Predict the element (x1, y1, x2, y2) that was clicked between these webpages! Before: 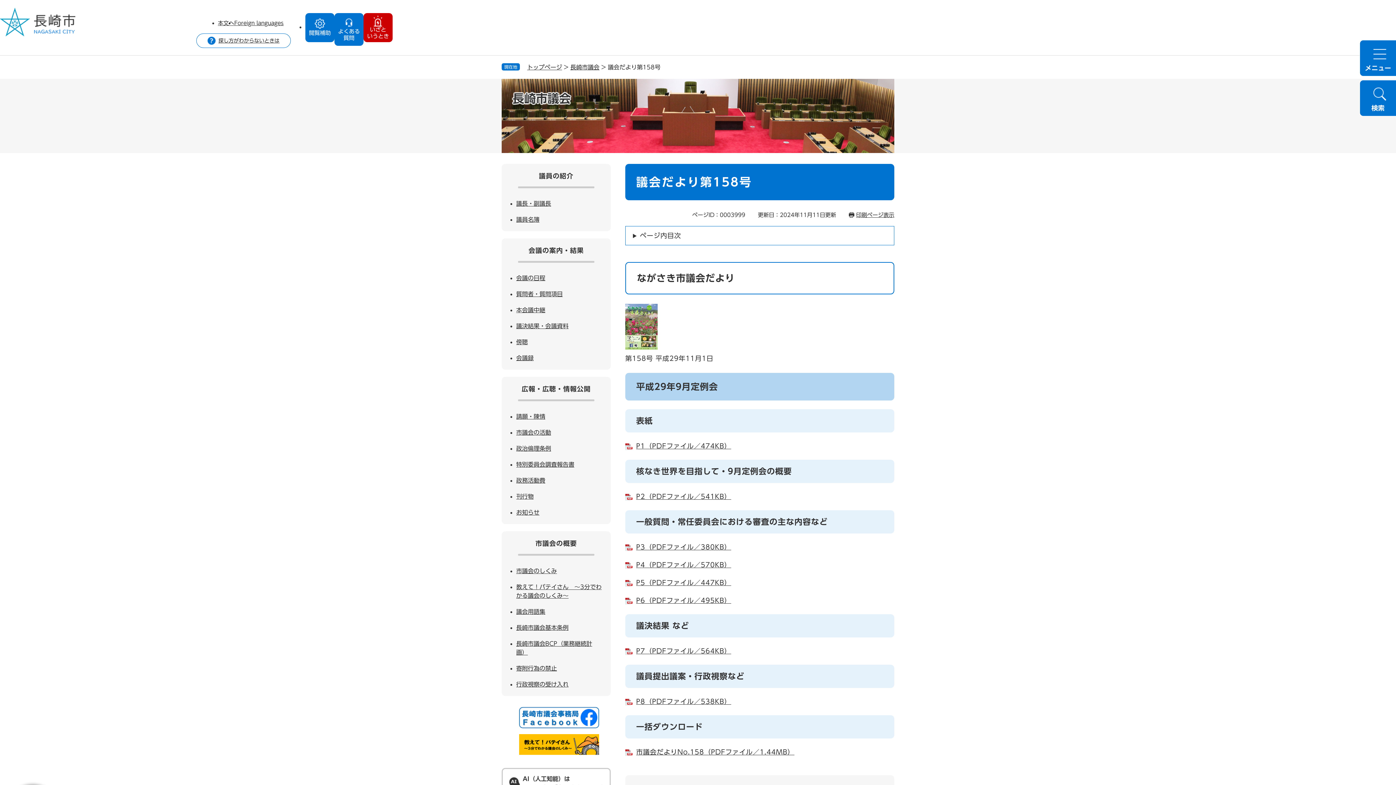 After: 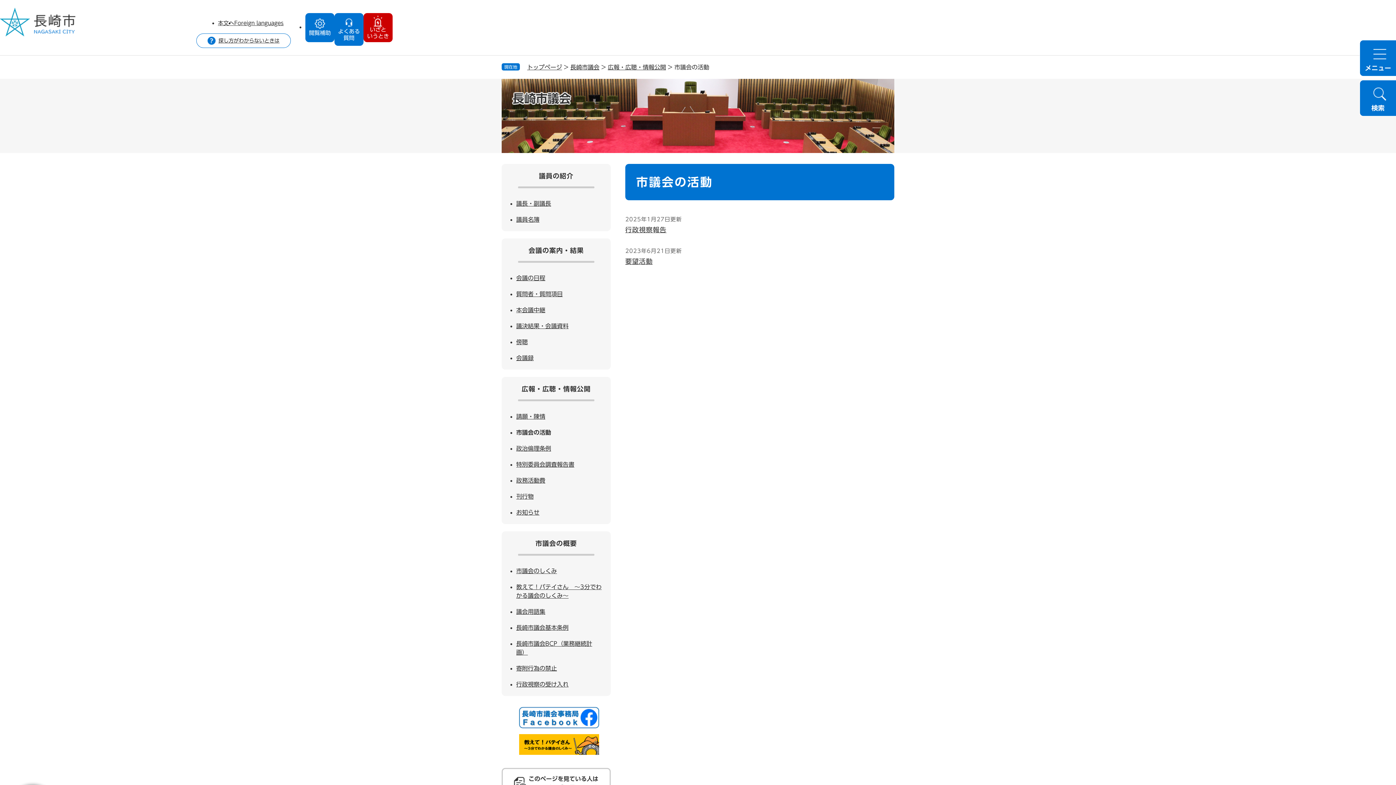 Action: bbox: (516, 429, 551, 435) label: 市議会の活動